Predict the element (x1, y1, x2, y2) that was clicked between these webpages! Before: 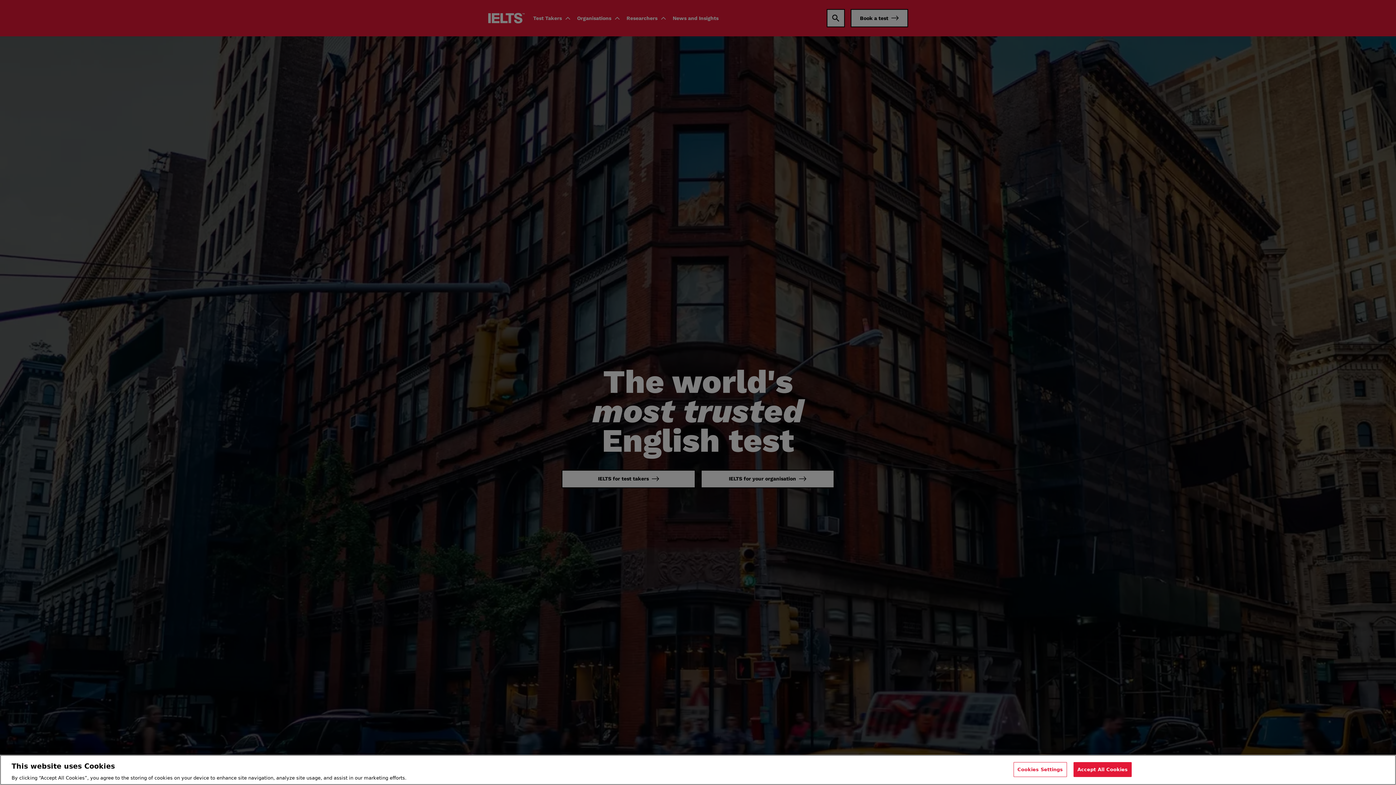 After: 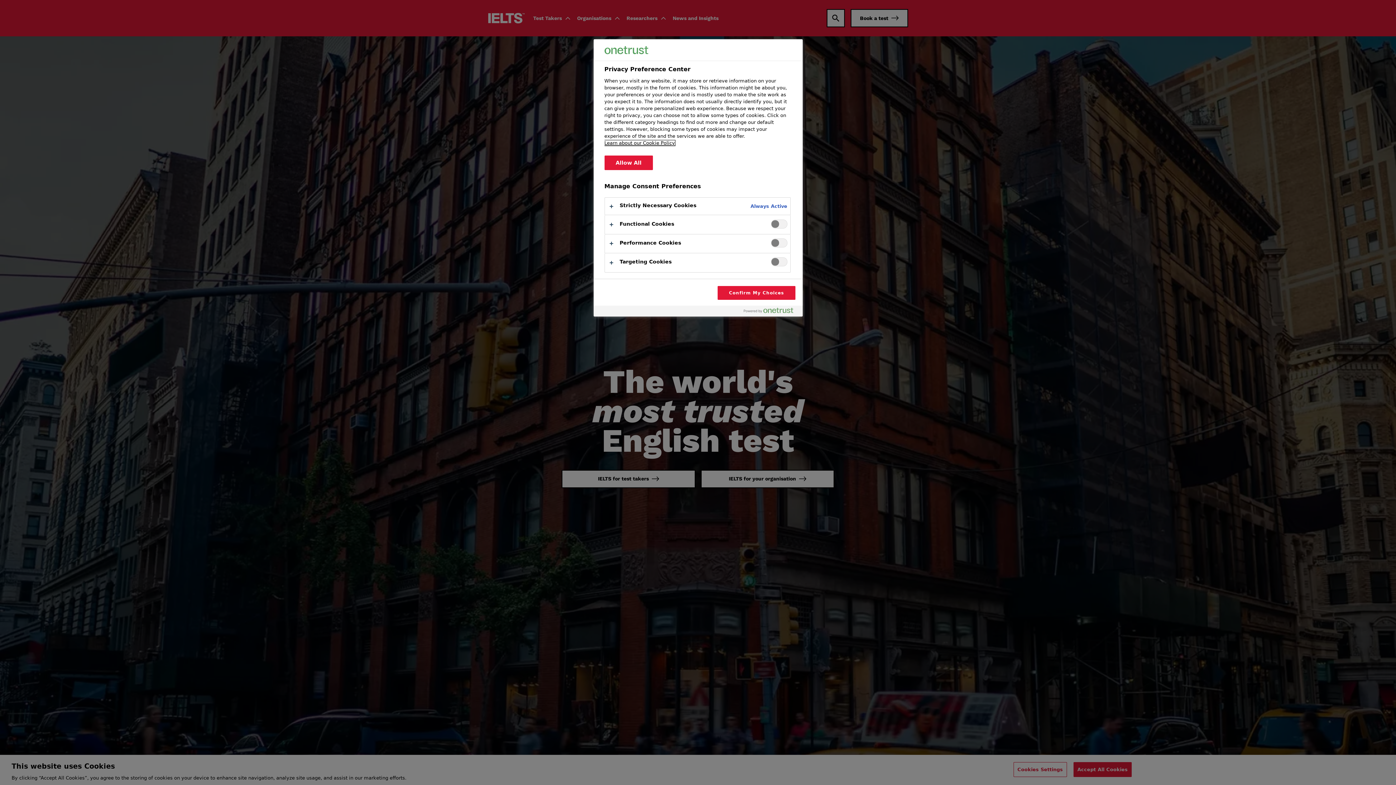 Action: label: Cookies Settings bbox: (1013, 762, 1067, 777)